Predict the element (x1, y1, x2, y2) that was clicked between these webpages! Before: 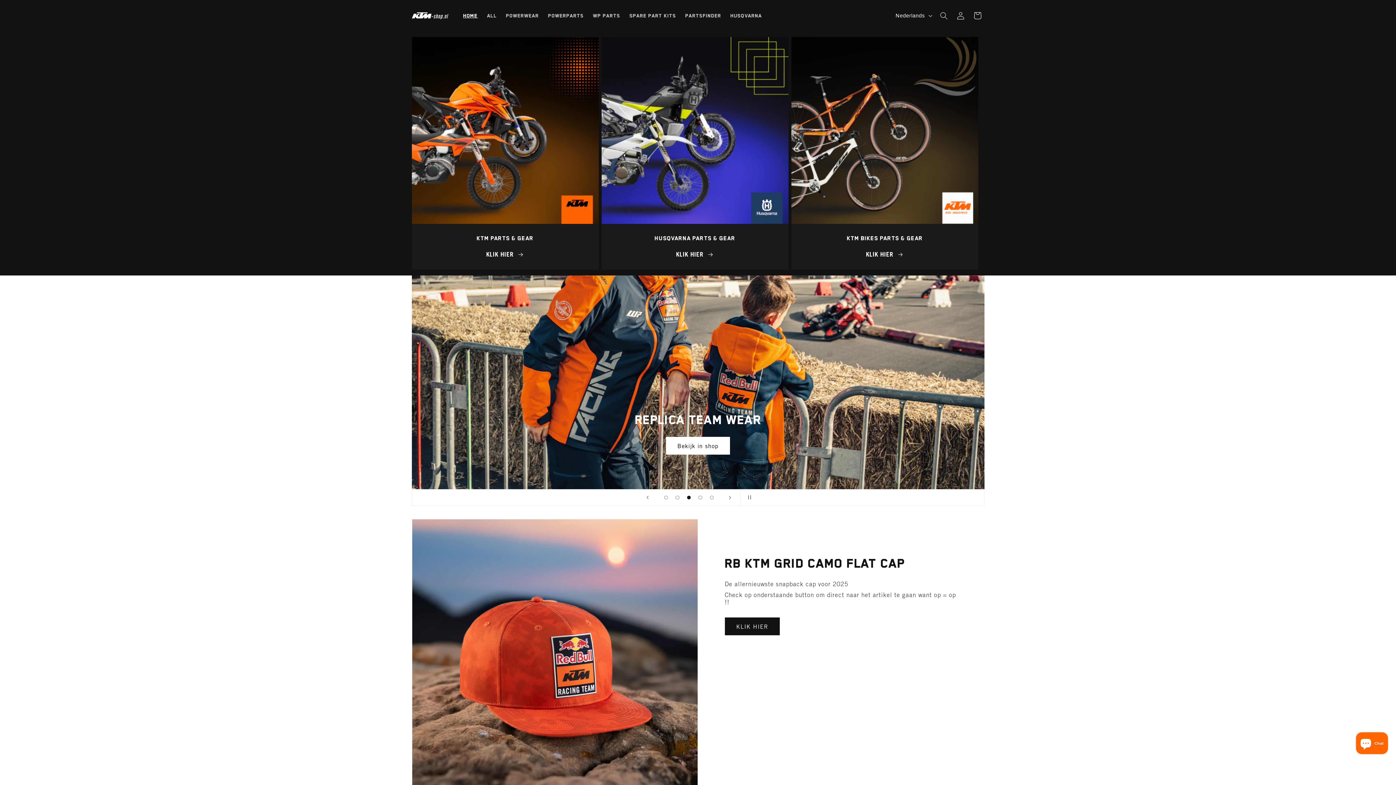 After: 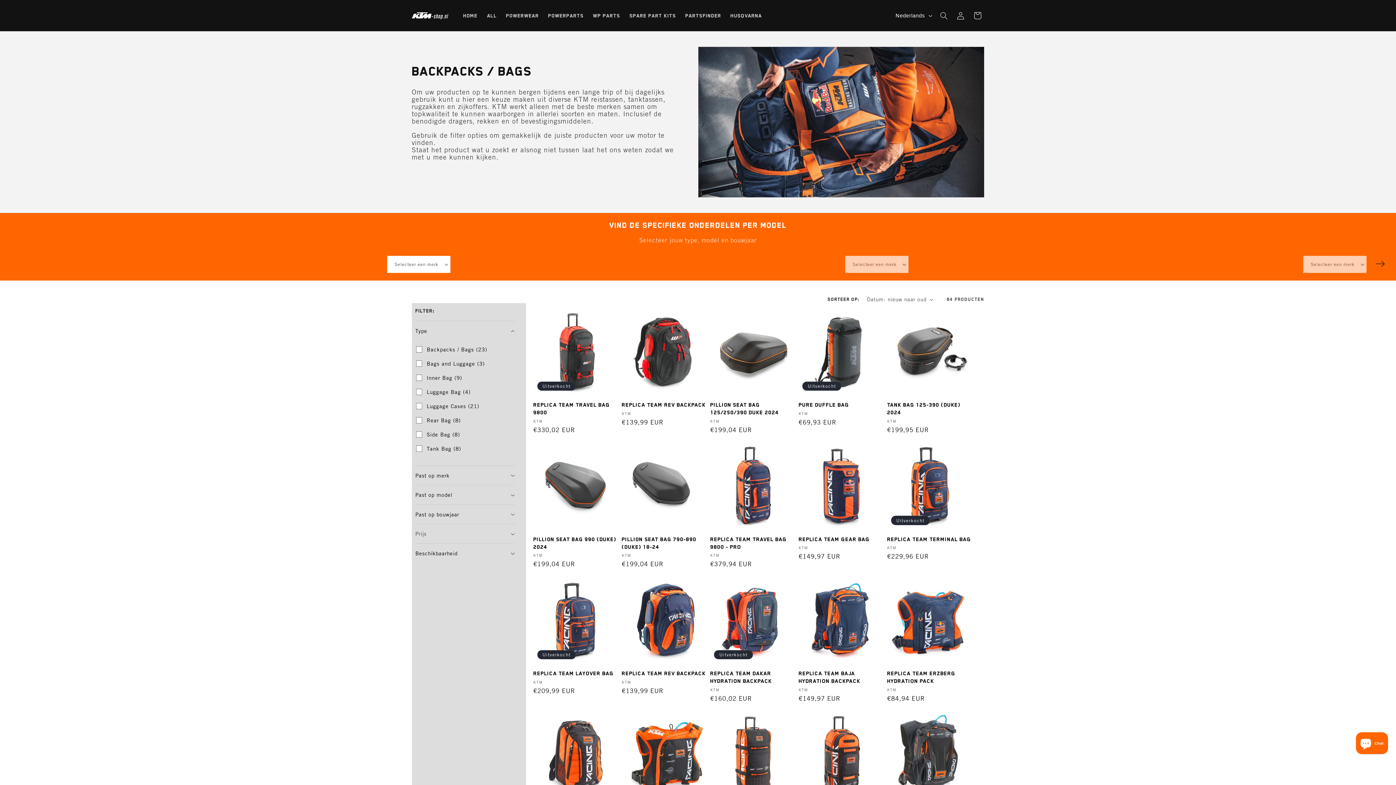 Action: label: Bekijk in shop bbox: (709, 437, 773, 454)